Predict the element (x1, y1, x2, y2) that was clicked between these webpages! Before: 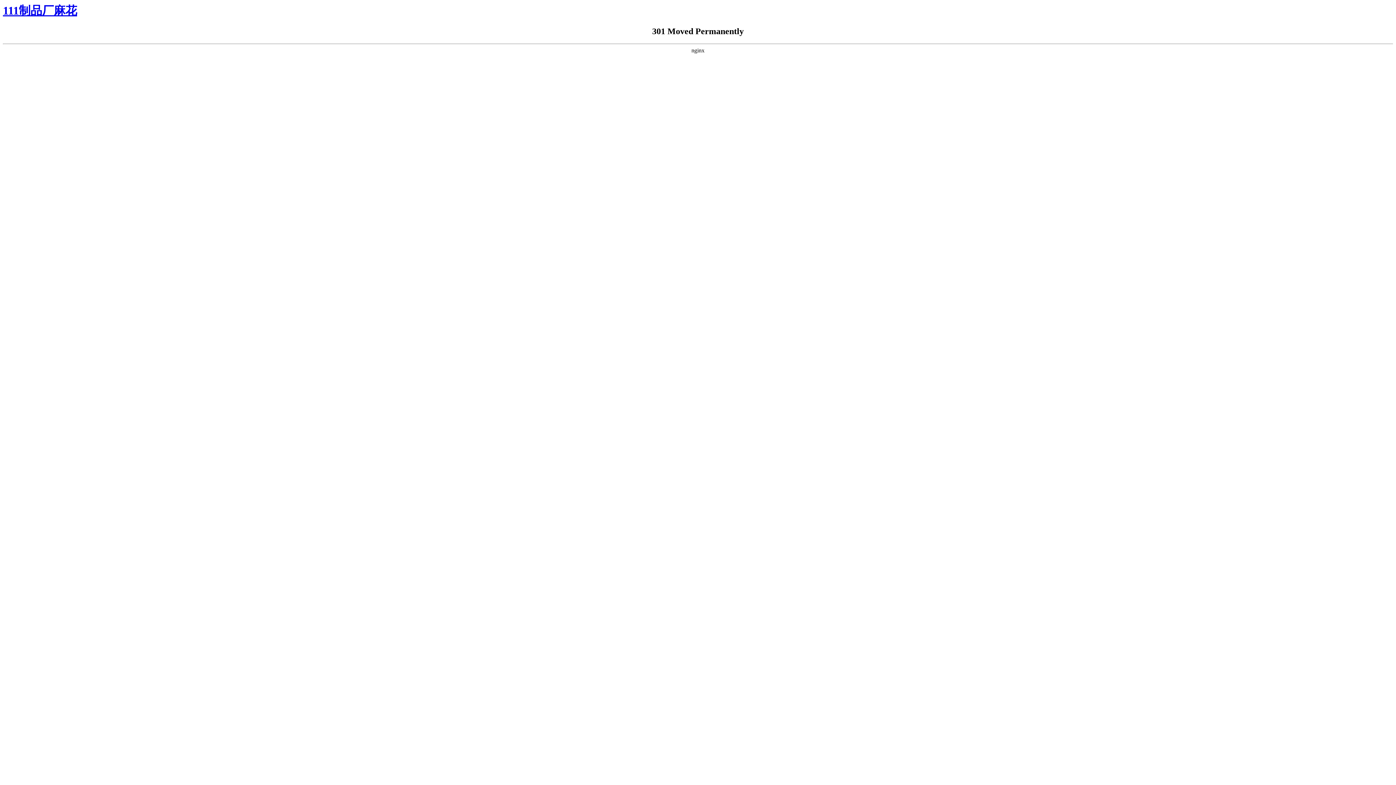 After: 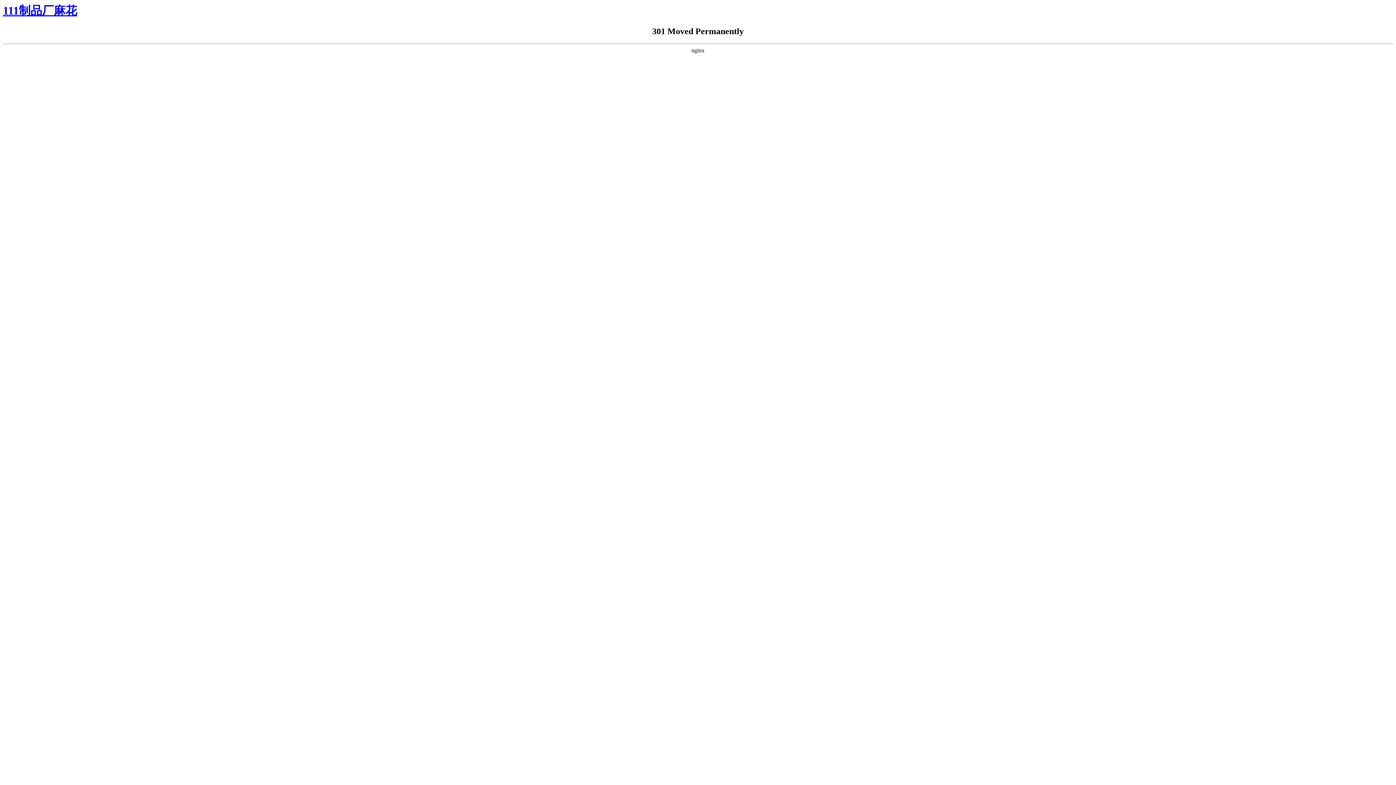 Action: label: 111制品厂麻花 bbox: (2, 4, 77, 17)